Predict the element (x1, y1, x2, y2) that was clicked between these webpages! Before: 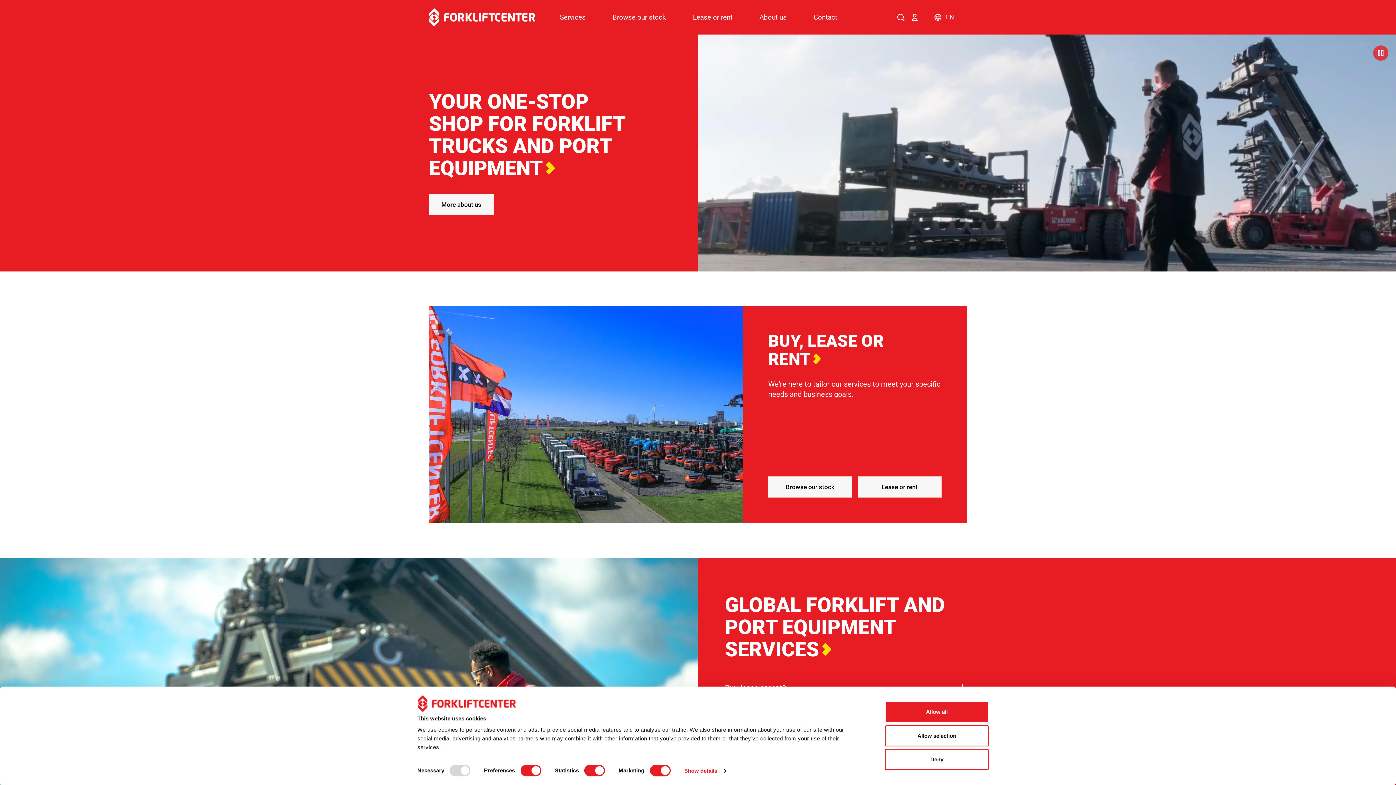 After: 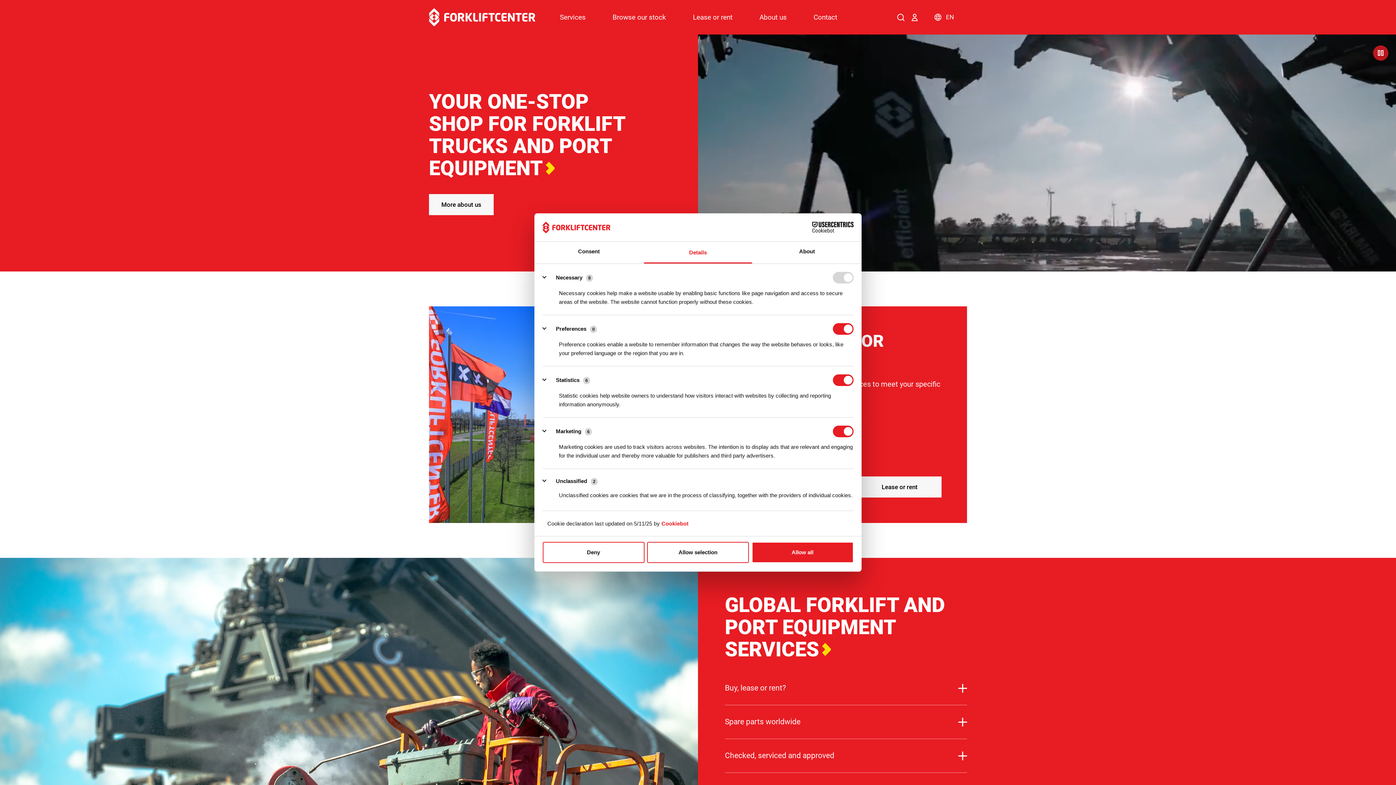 Action: bbox: (684, 765, 726, 776) label: Show details